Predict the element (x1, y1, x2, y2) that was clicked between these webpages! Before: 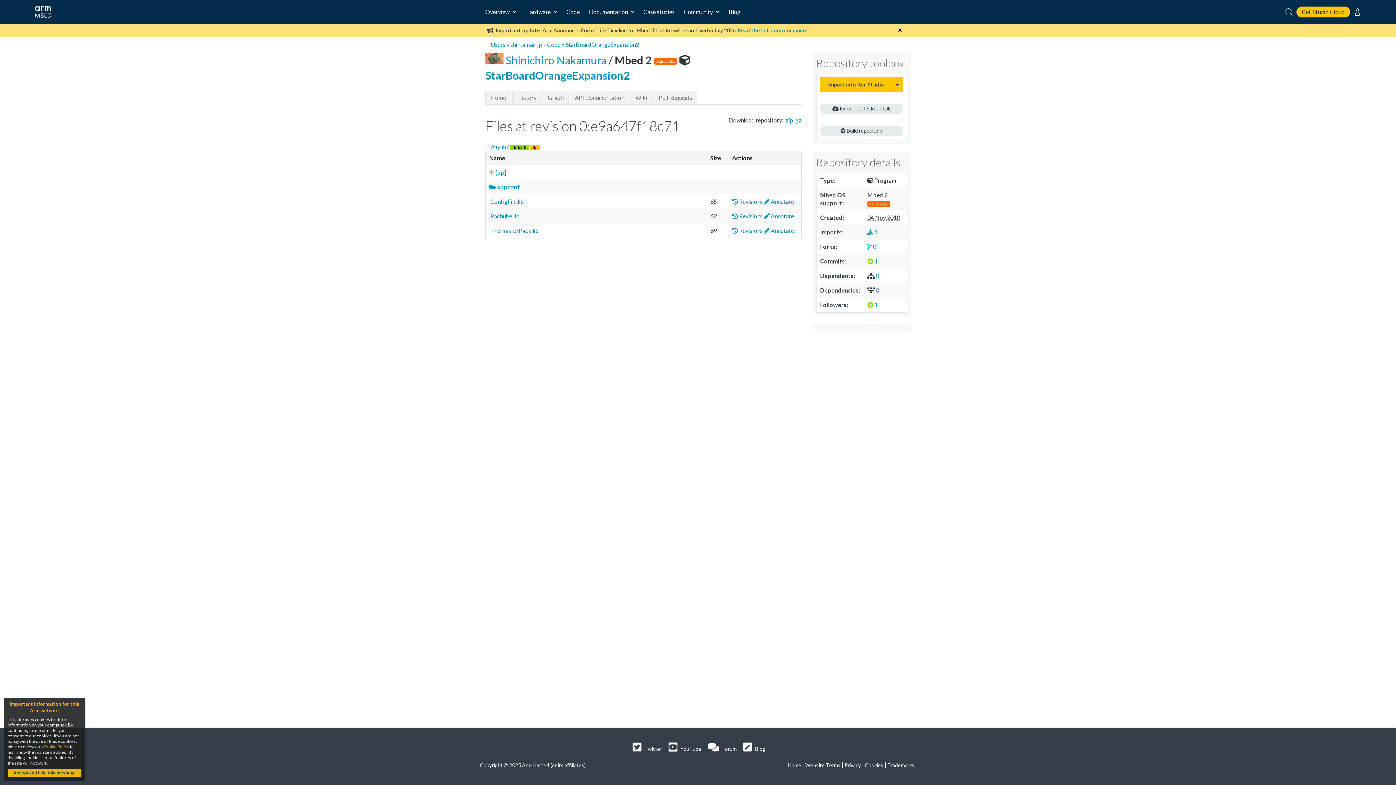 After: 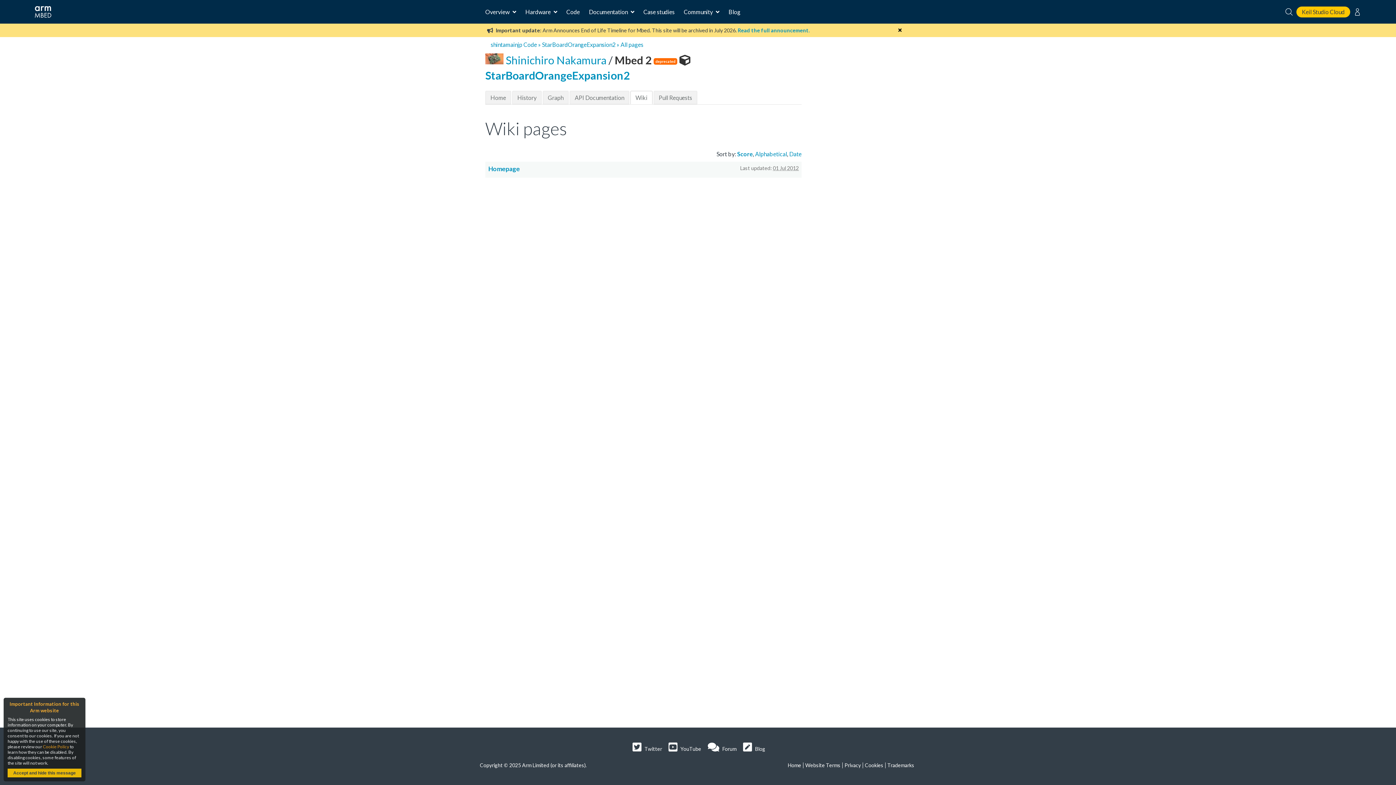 Action: bbox: (630, 90, 652, 104) label: Wiki